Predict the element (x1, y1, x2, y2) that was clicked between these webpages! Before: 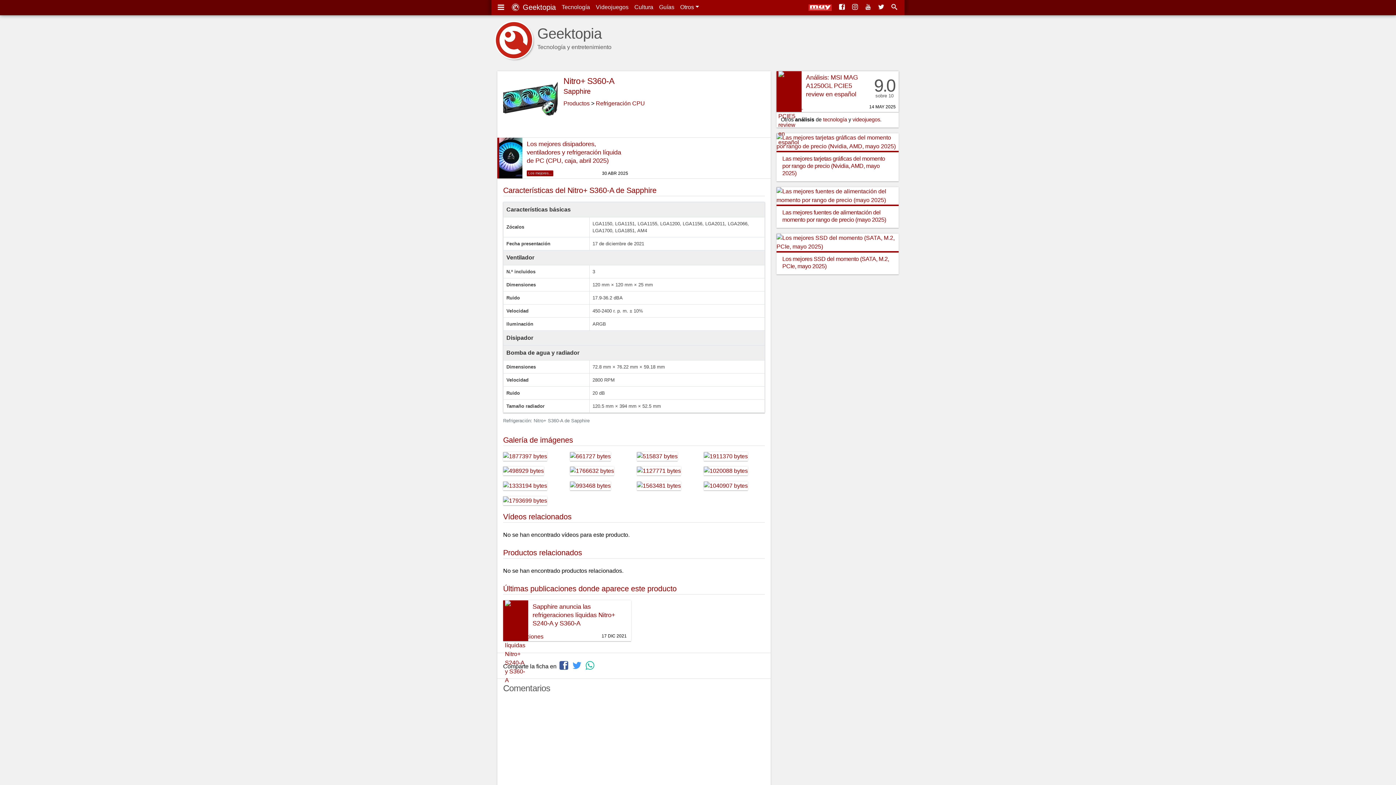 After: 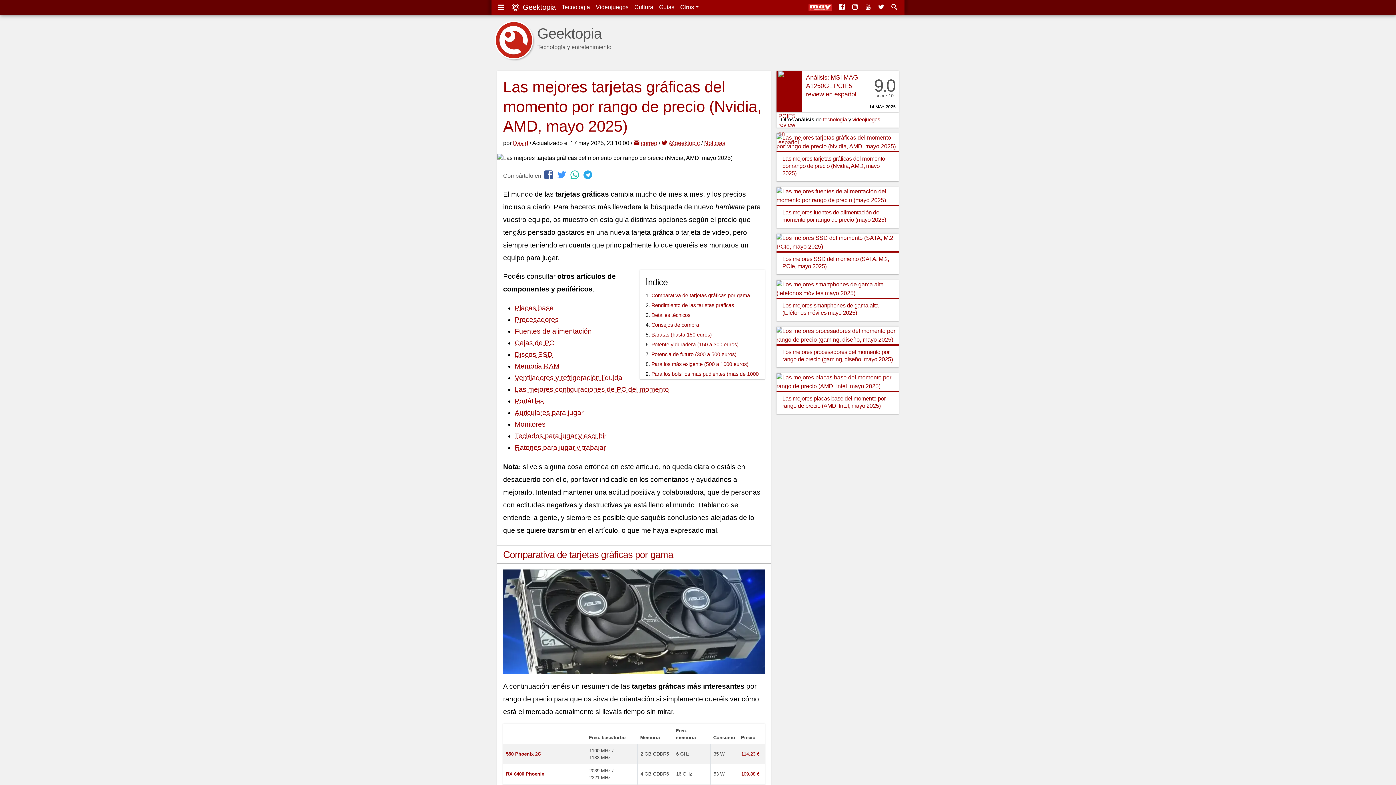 Action: bbox: (776, 138, 898, 144)